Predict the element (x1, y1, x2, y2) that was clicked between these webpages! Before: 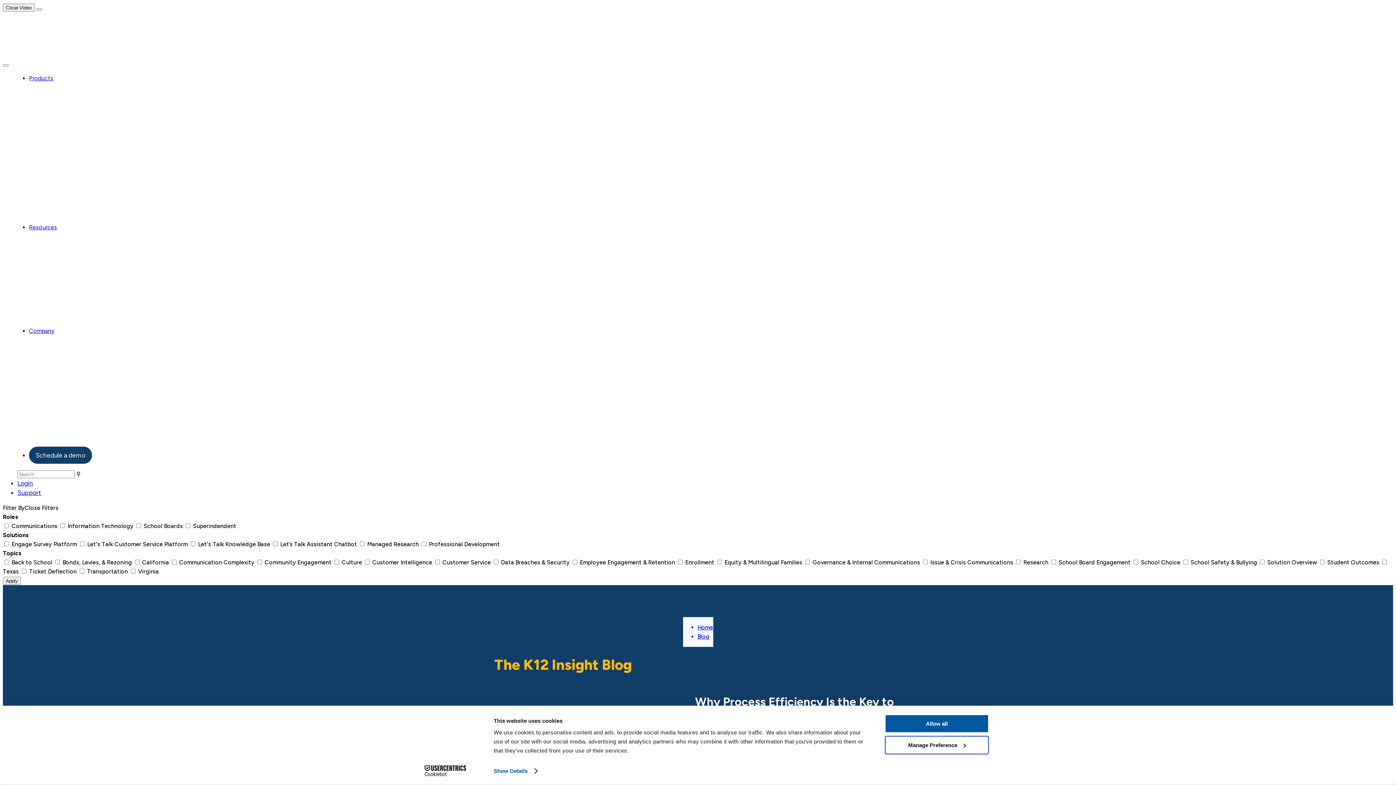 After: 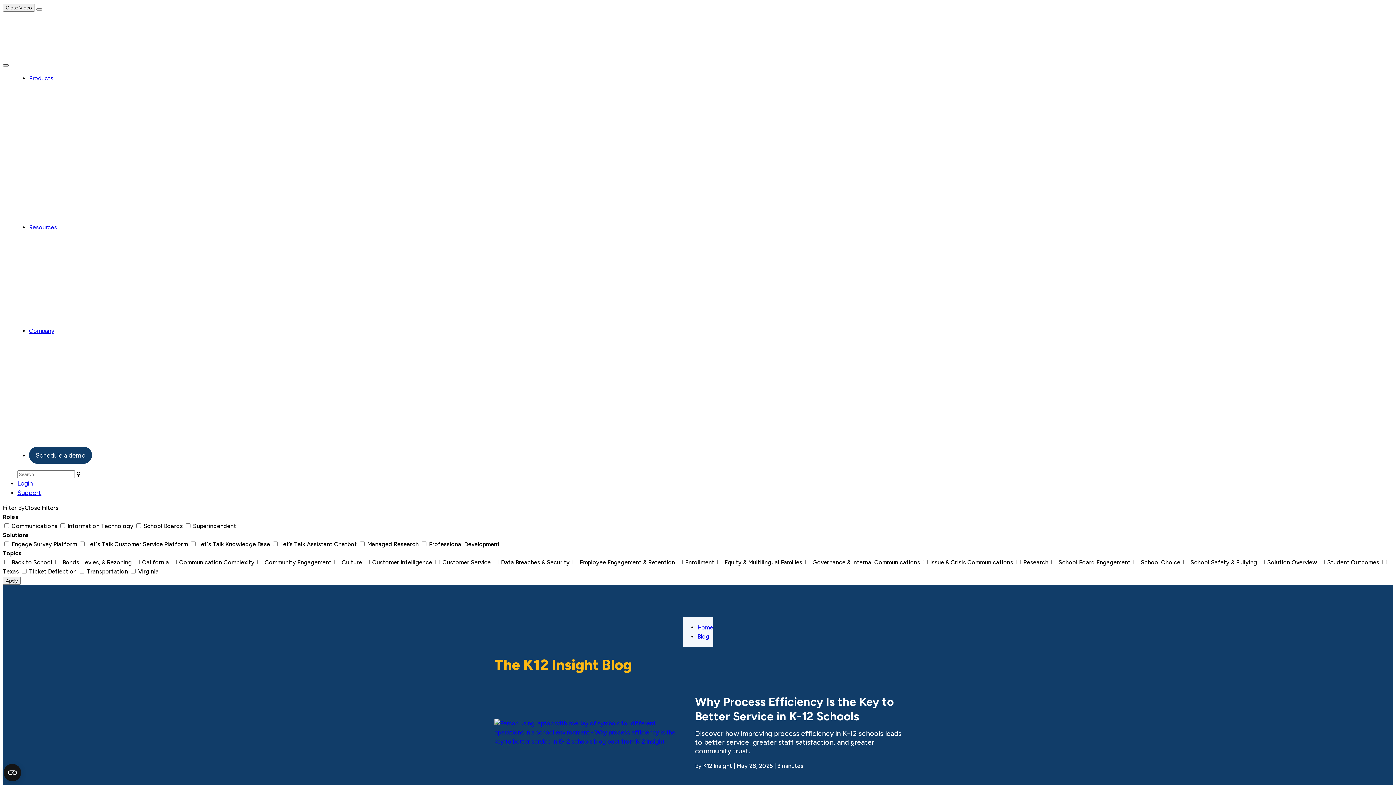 Action: bbox: (2, 64, 8, 66)